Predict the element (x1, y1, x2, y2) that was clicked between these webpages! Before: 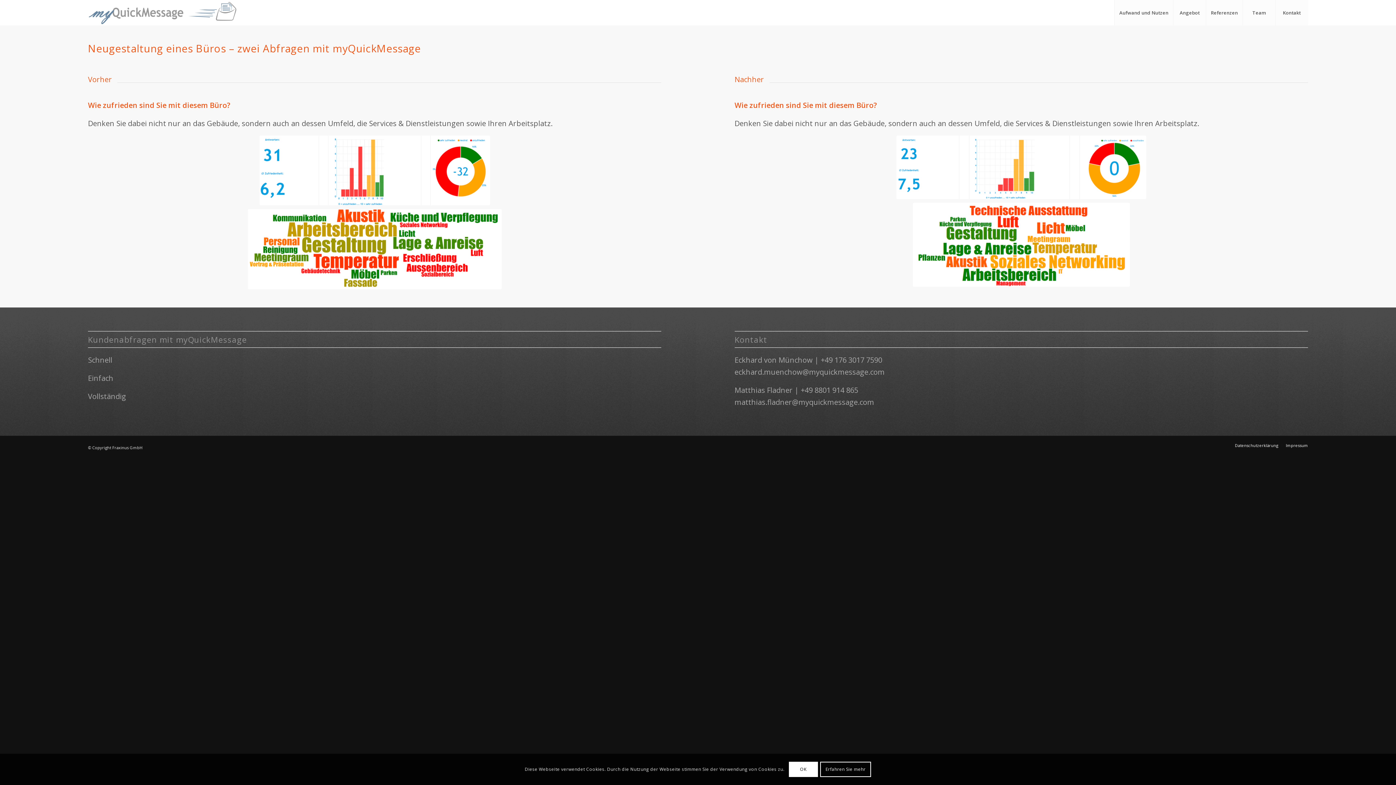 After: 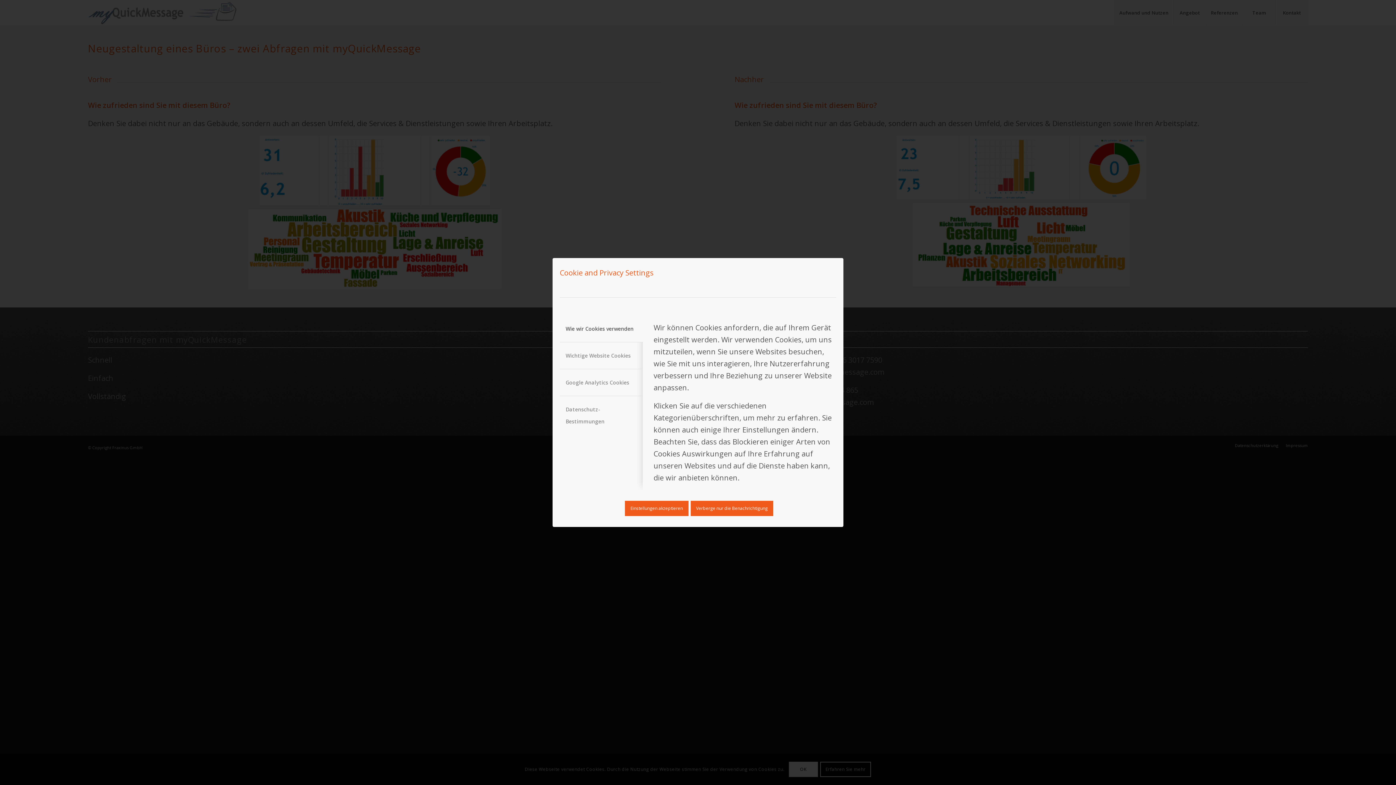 Action: label: Erfahren Sie mehr bbox: (820, 762, 871, 777)